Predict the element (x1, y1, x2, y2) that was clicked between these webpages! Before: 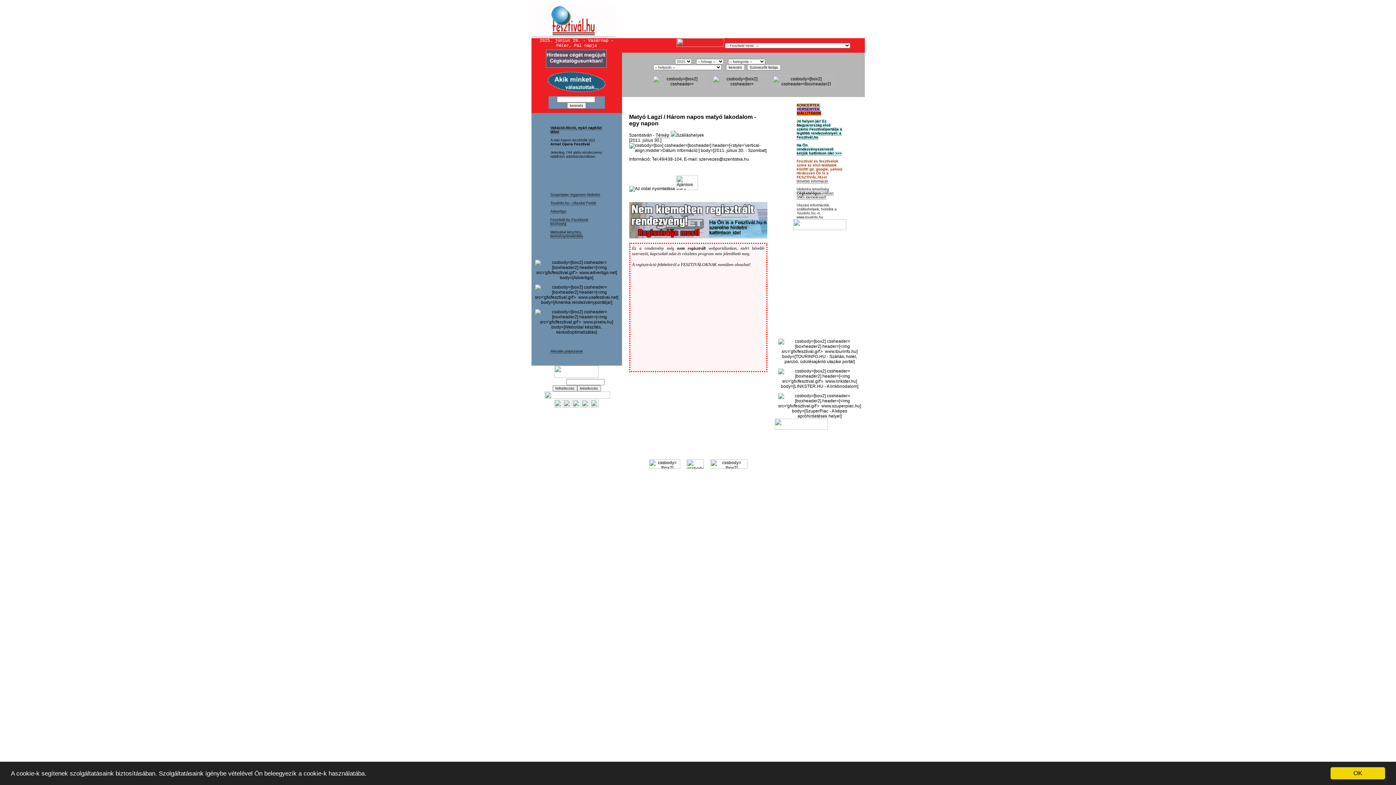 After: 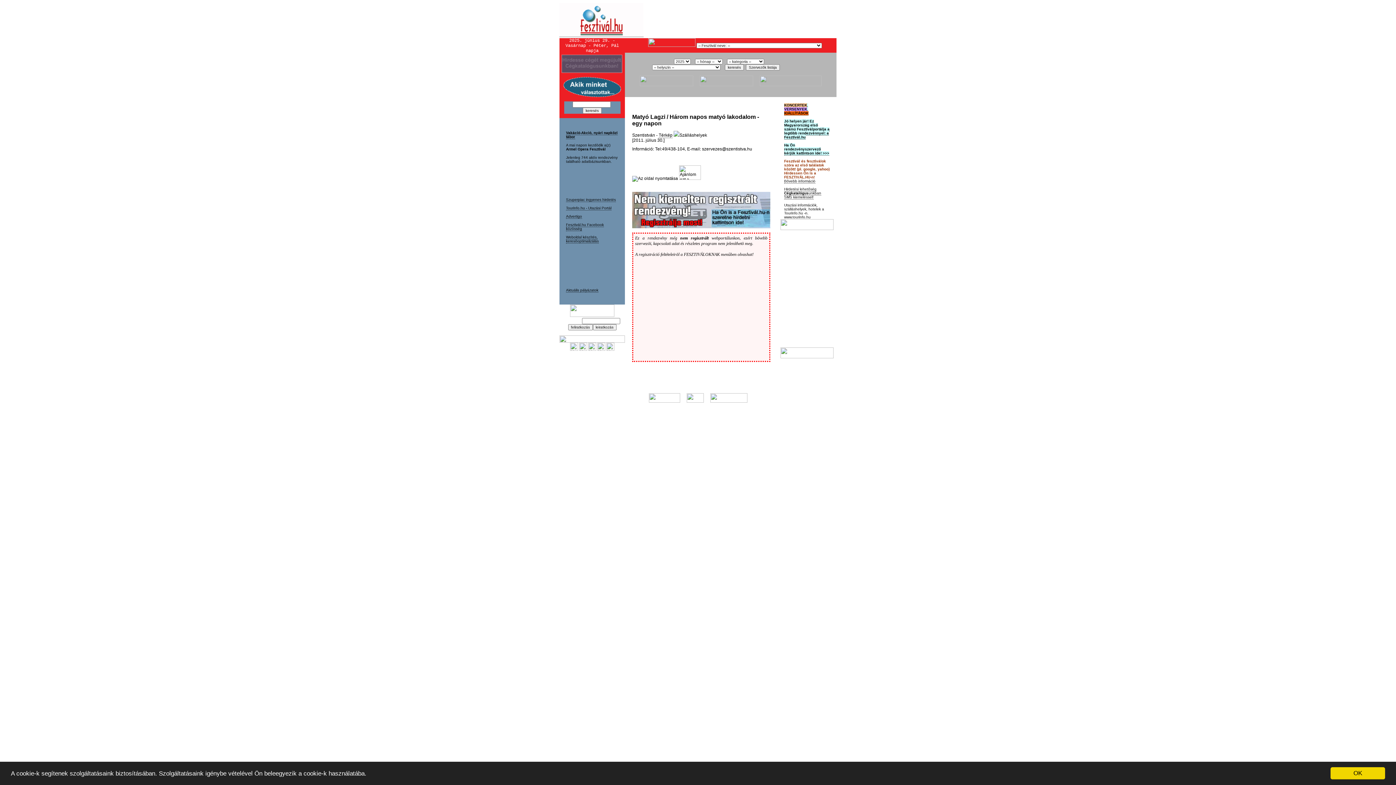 Action: bbox: (629, 234, 767, 239)